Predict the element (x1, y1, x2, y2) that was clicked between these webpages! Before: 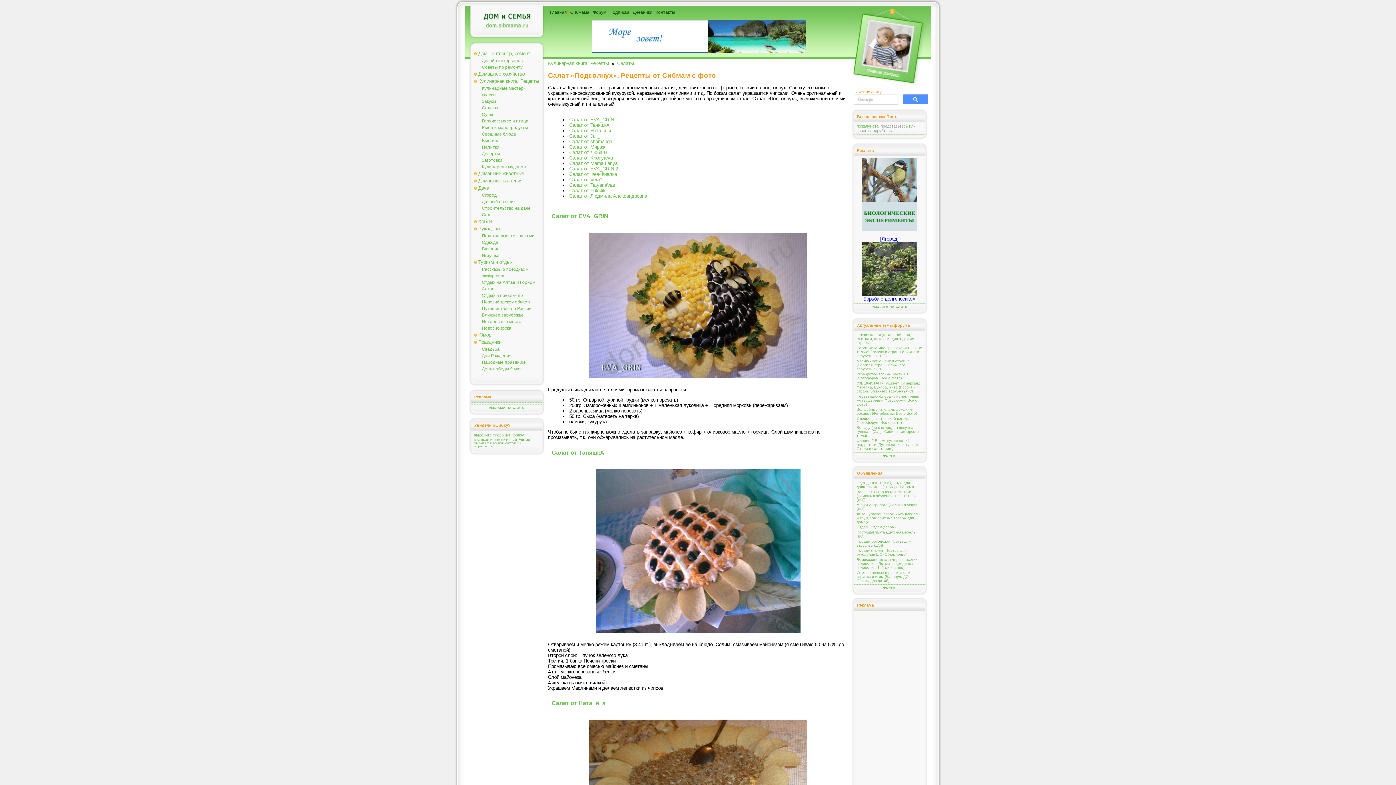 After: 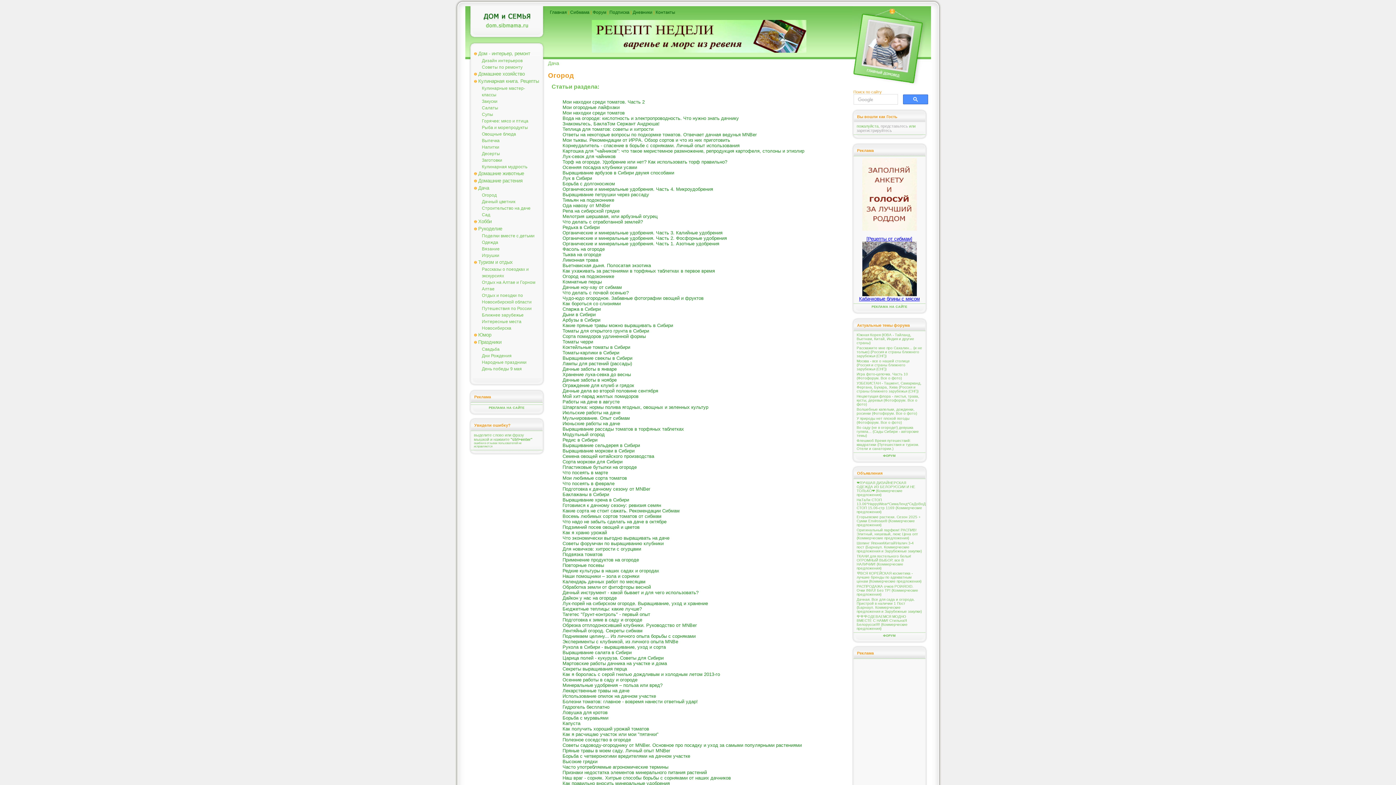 Action: bbox: (482, 192, 496, 197) label: Огород